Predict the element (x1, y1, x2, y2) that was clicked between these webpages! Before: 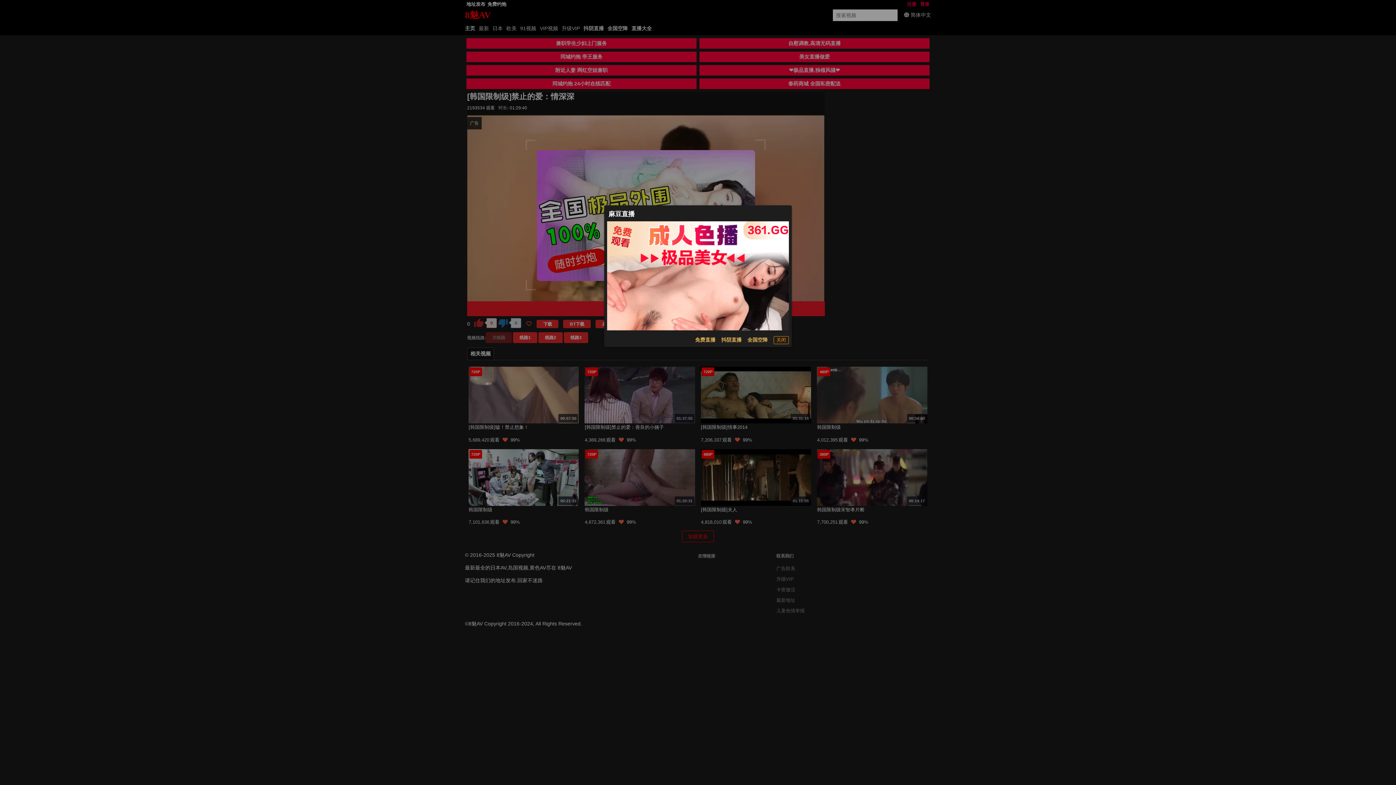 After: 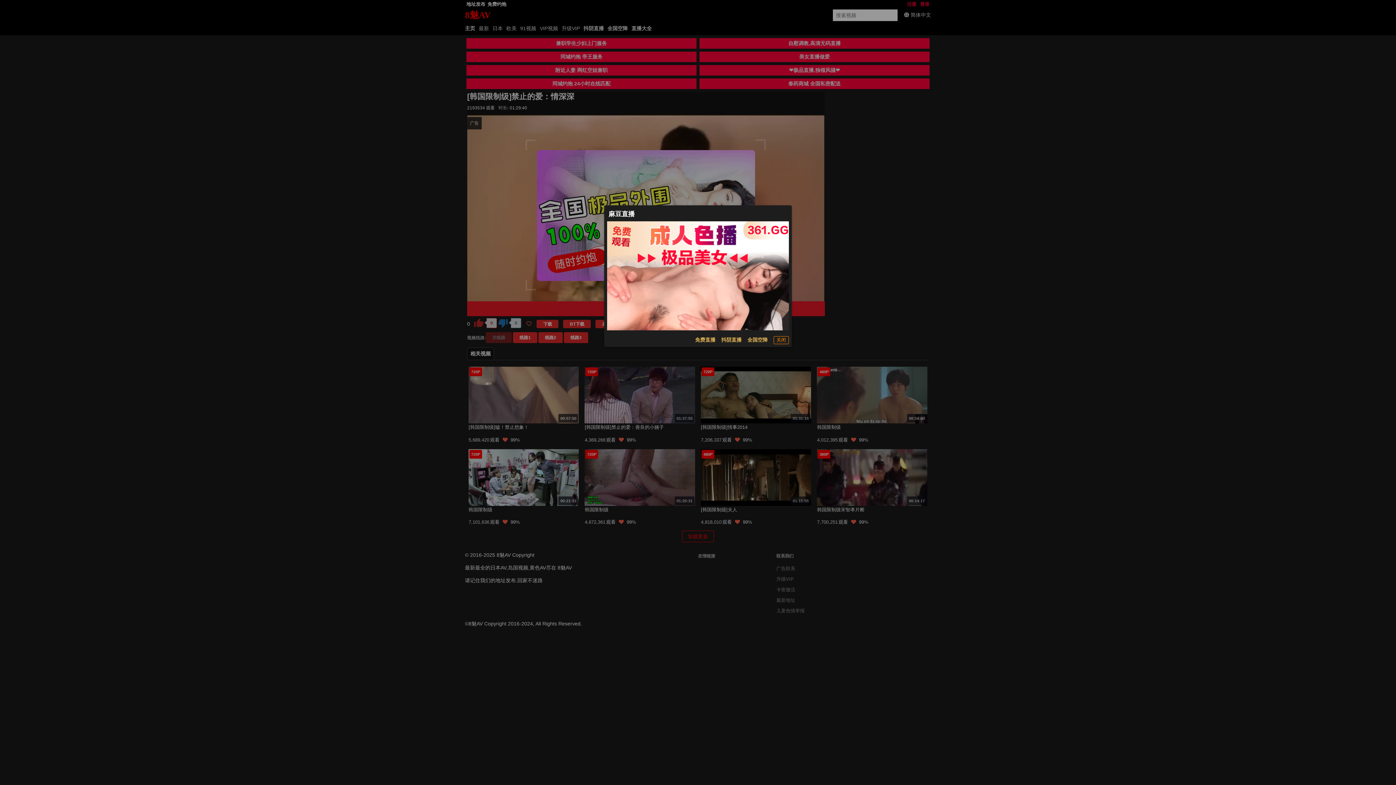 Action: label: 抖阴直播 bbox: (721, 336, 741, 344)